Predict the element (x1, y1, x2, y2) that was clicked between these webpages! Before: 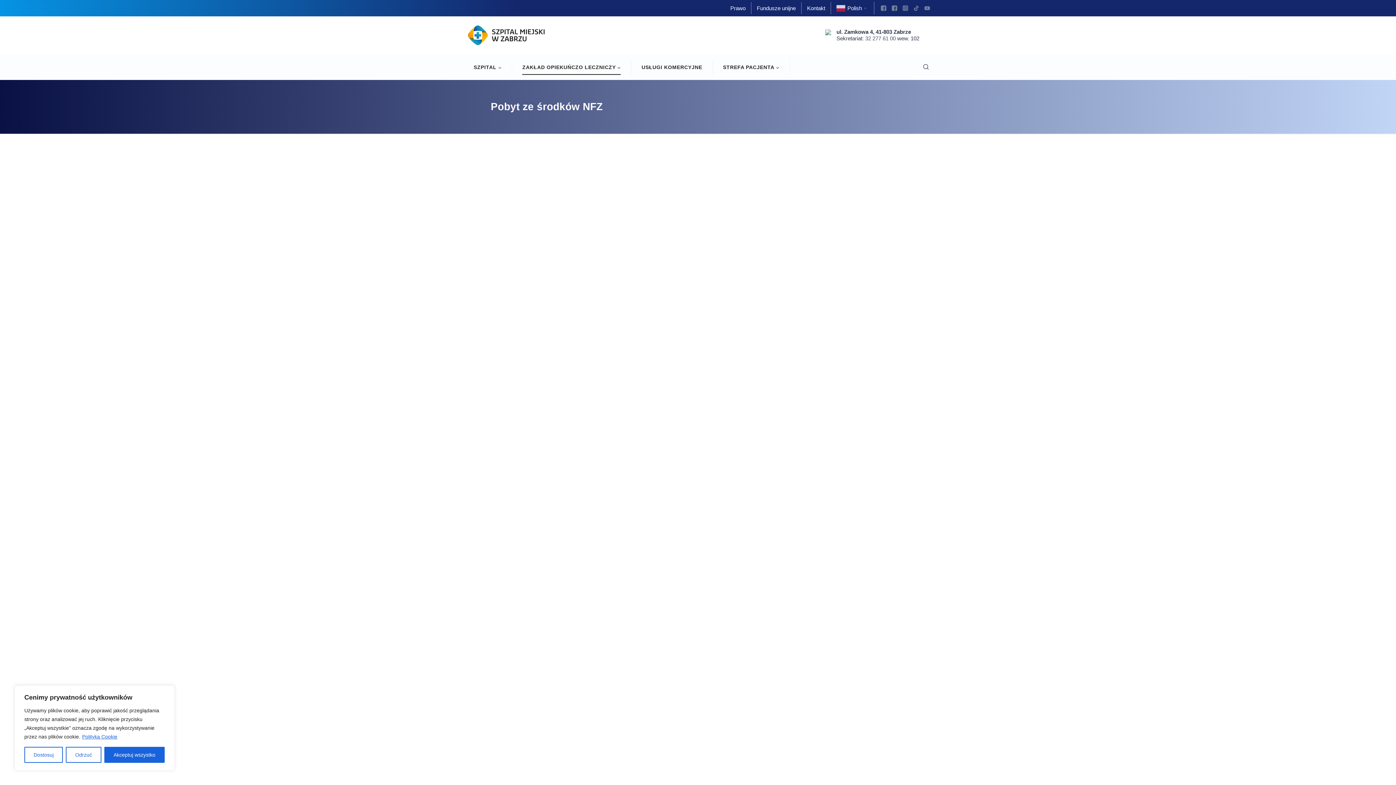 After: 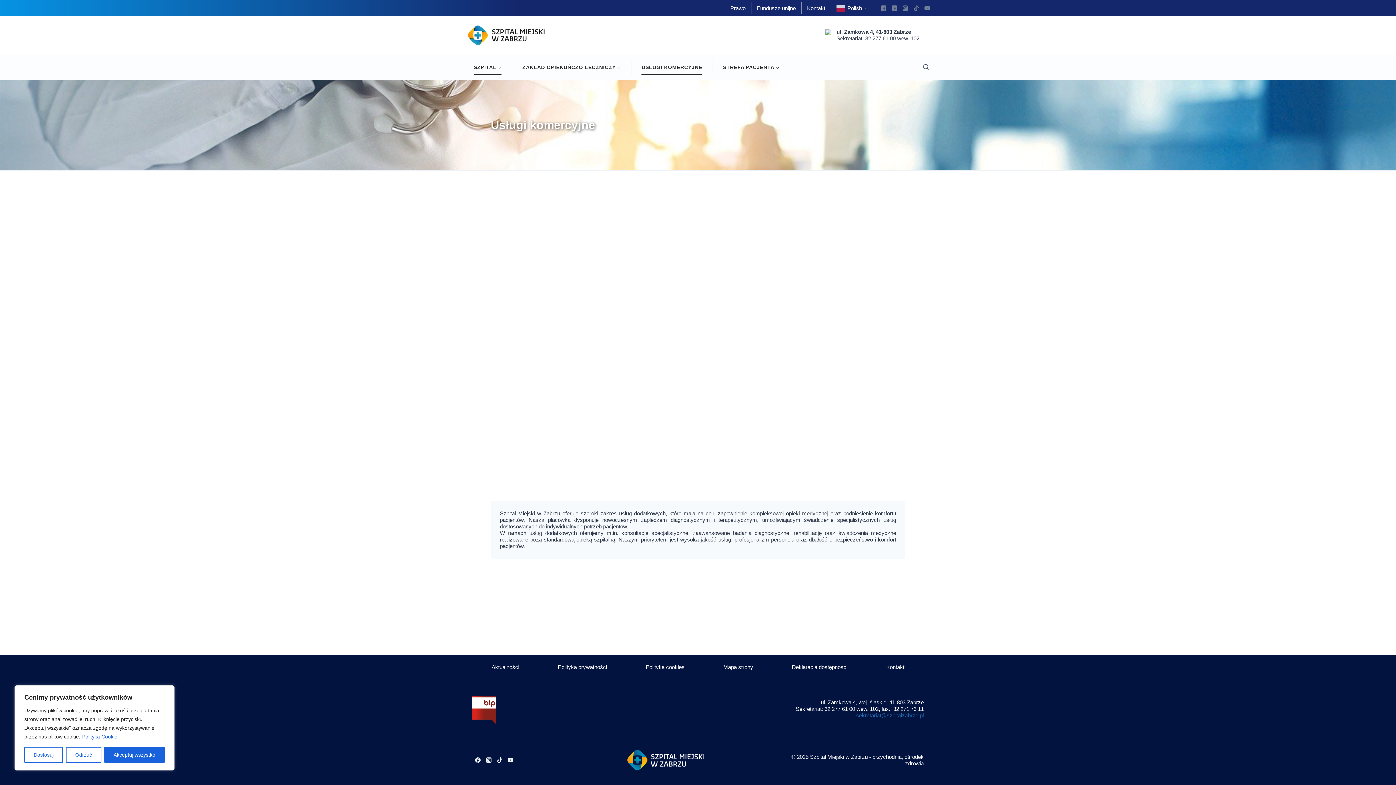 Action: bbox: (631, 59, 712, 74) label: USŁUGI KOMERCYJNE